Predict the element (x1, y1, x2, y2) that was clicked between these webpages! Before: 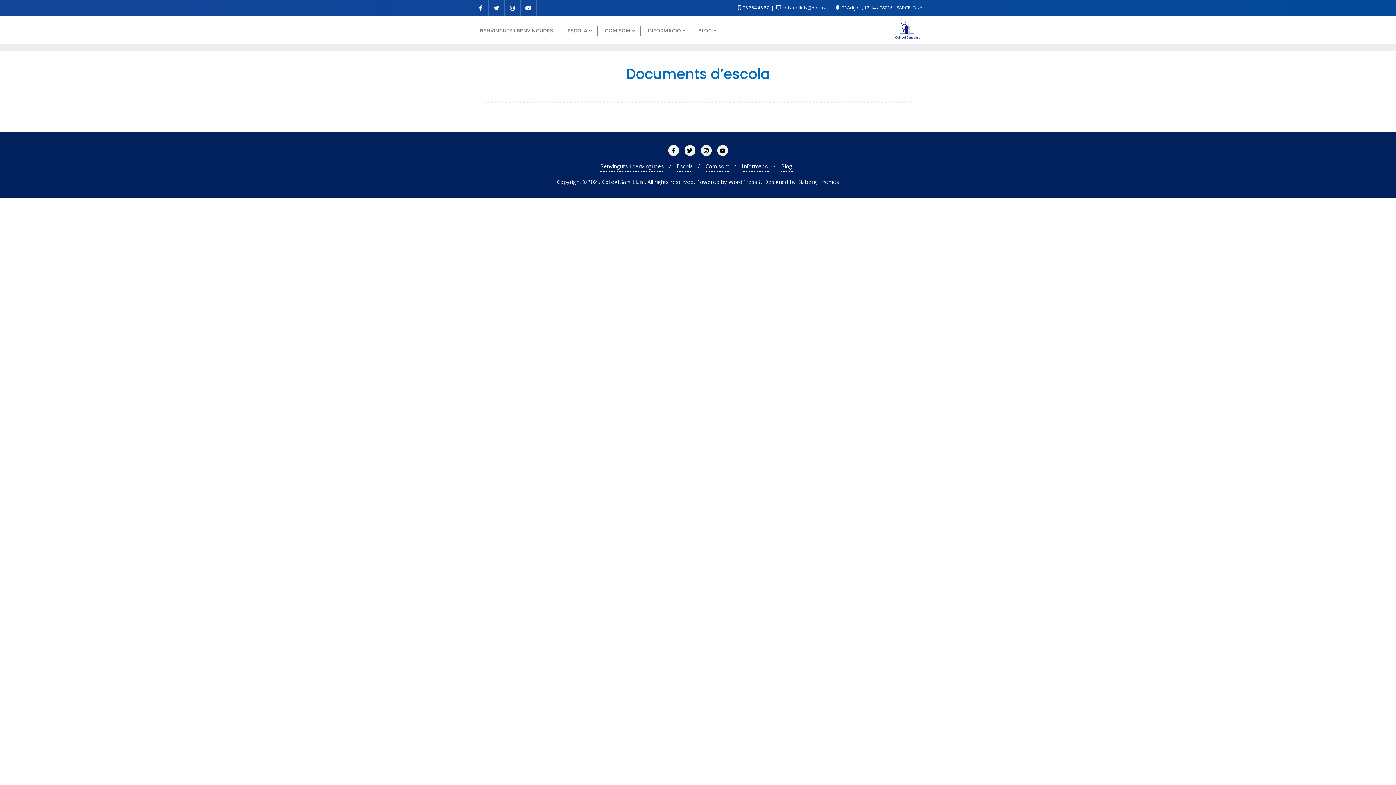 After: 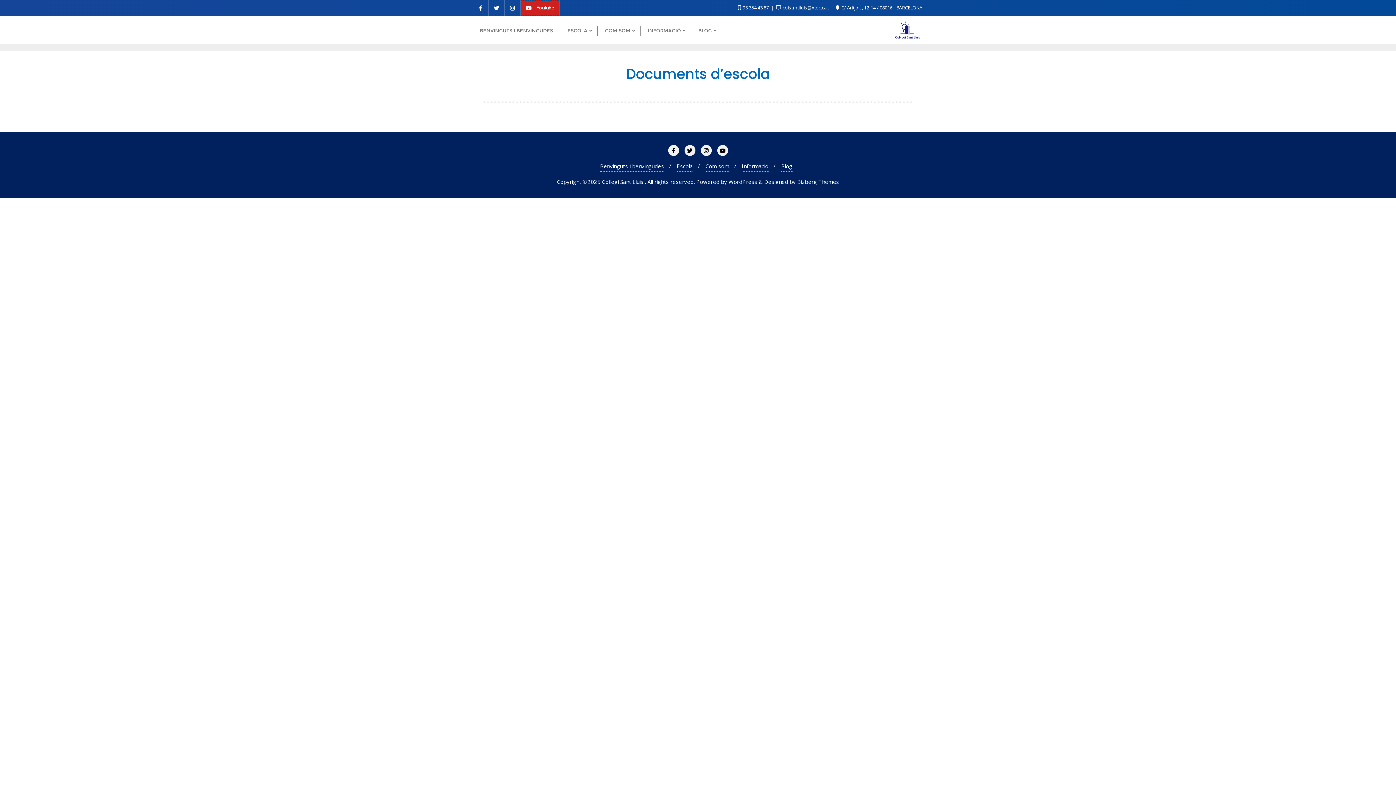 Action: bbox: (520, 0, 536, 16)